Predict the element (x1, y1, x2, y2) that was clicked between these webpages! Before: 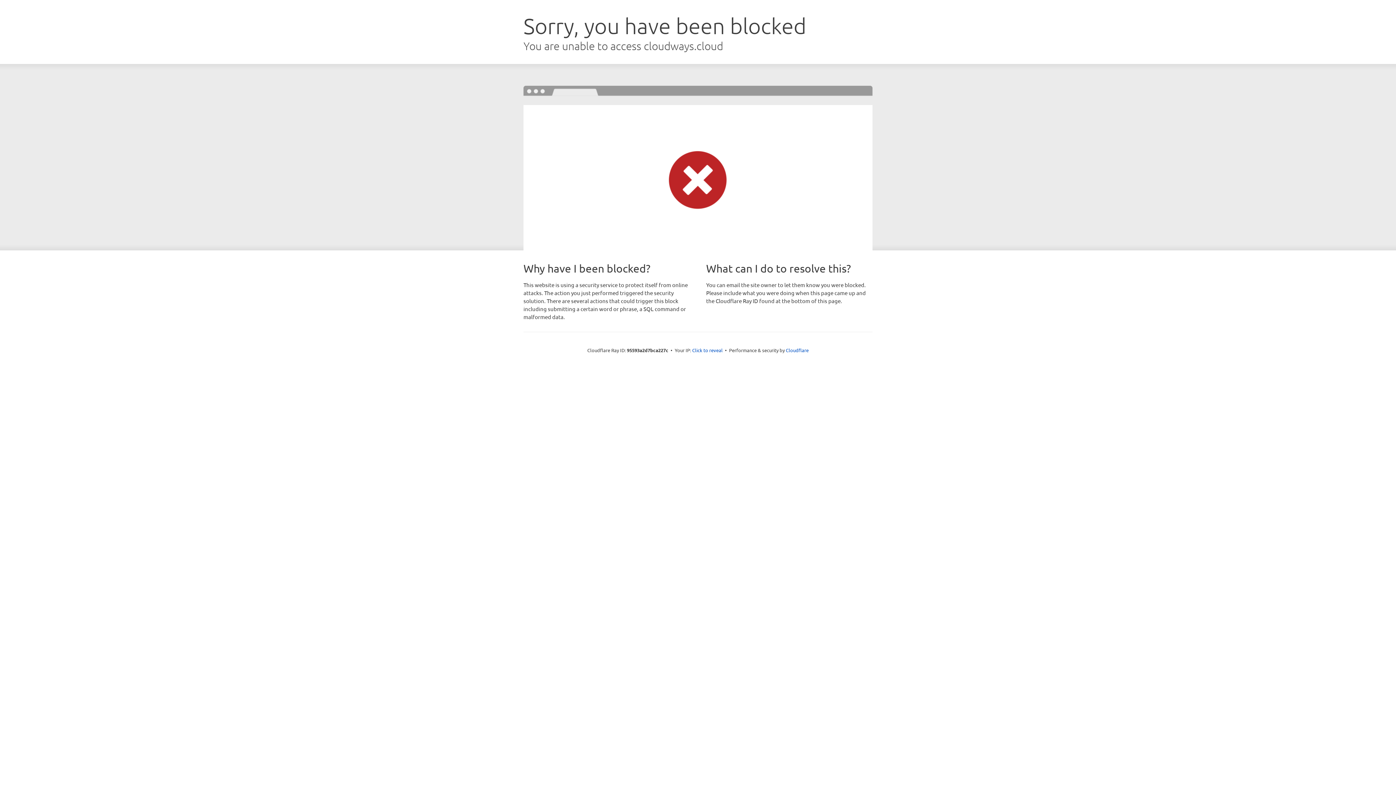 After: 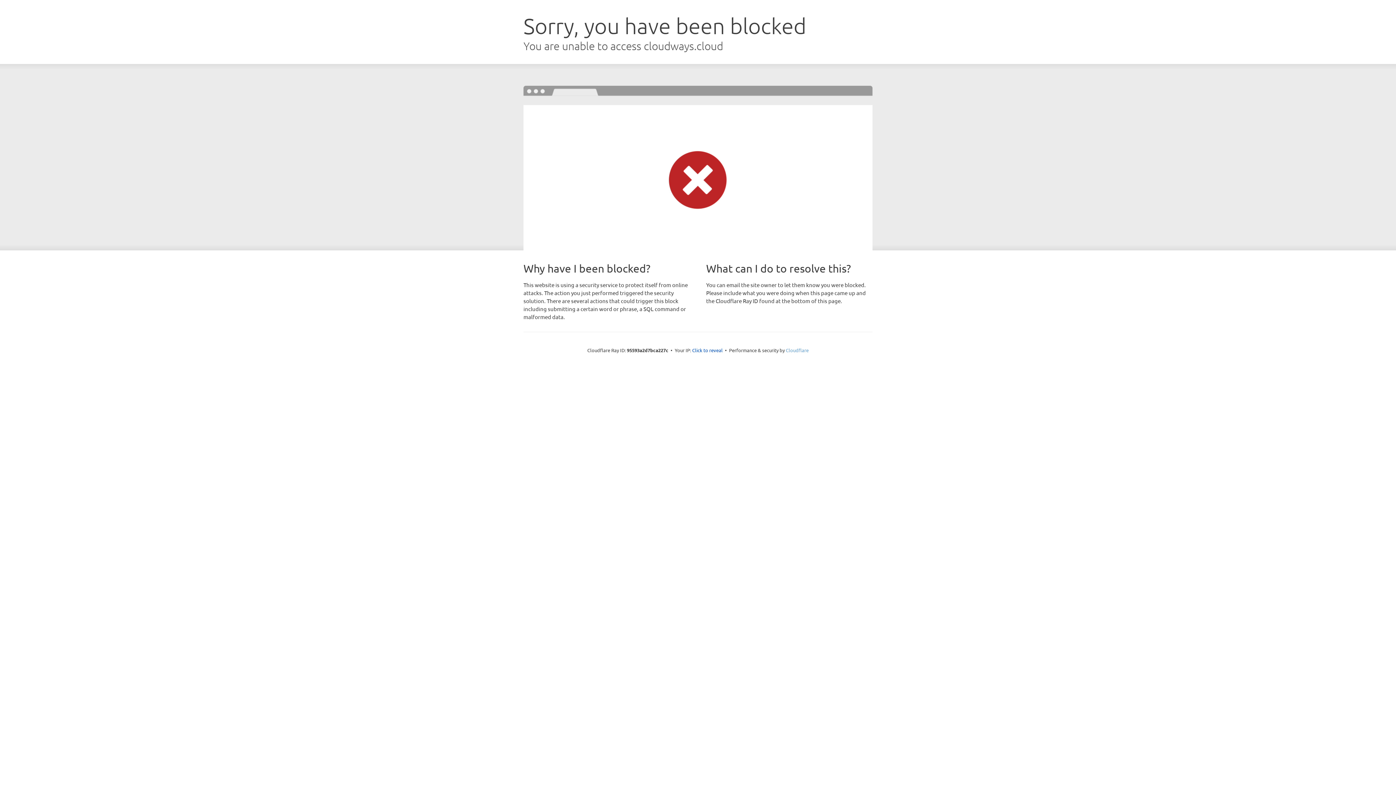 Action: bbox: (786, 347, 808, 353) label: Cloudflare